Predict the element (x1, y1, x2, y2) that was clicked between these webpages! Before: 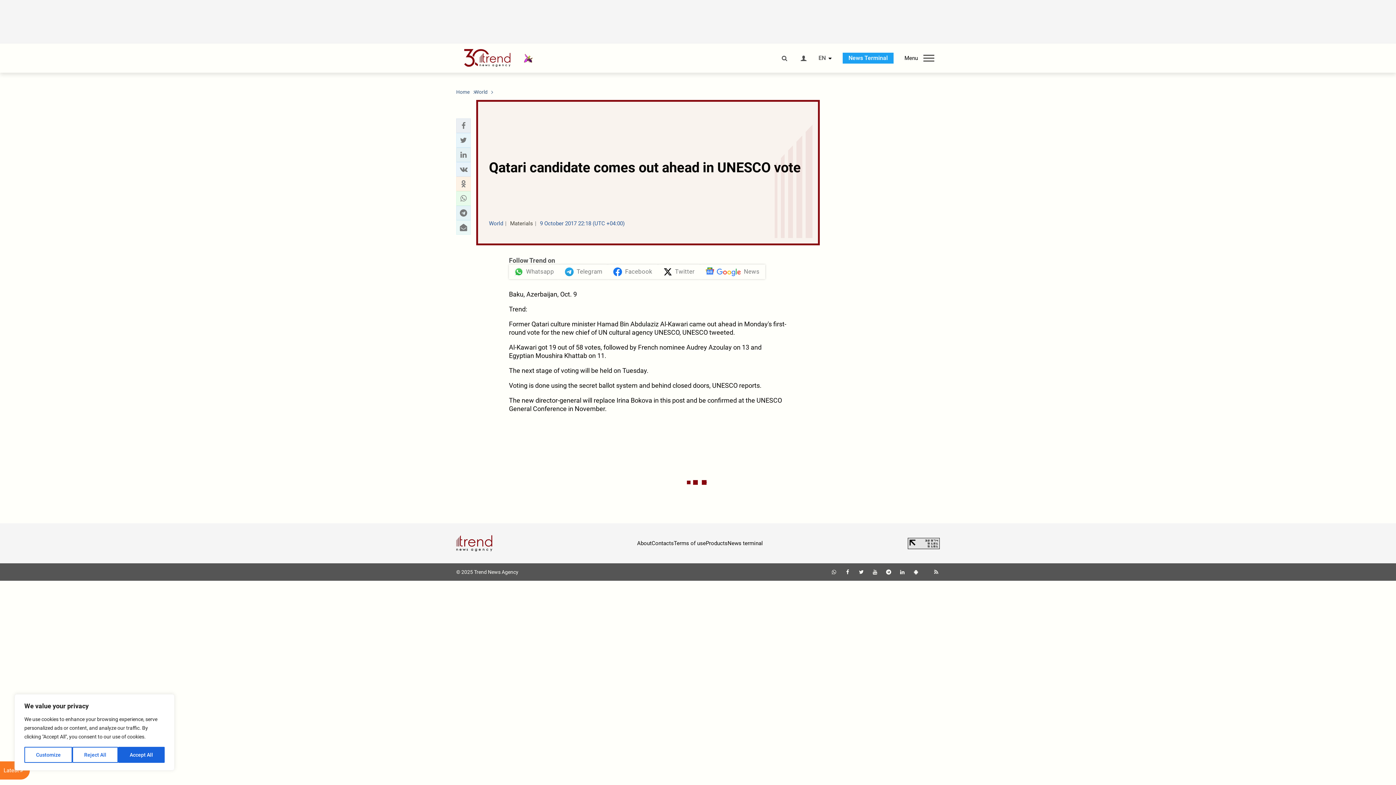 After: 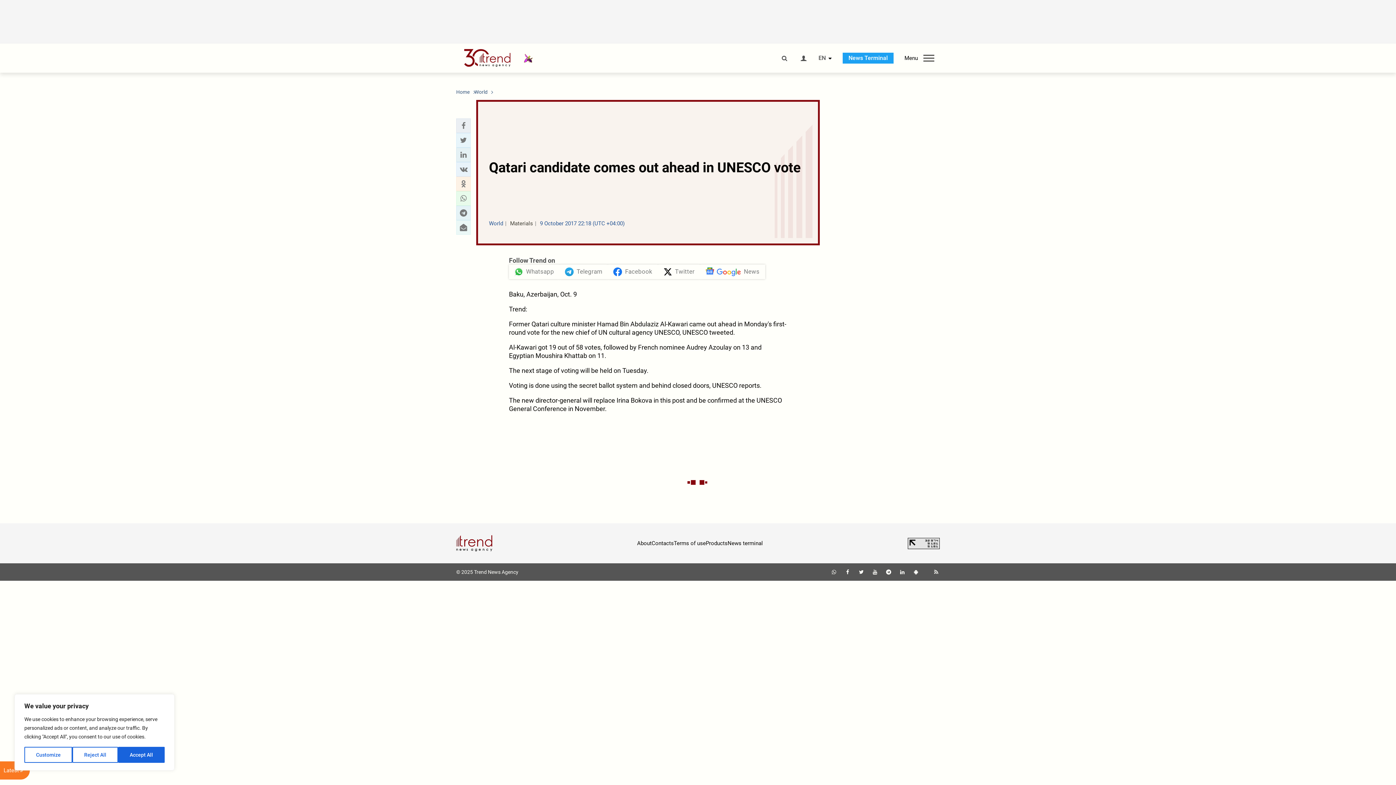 Action: label: News terminal bbox: (727, 540, 763, 546)